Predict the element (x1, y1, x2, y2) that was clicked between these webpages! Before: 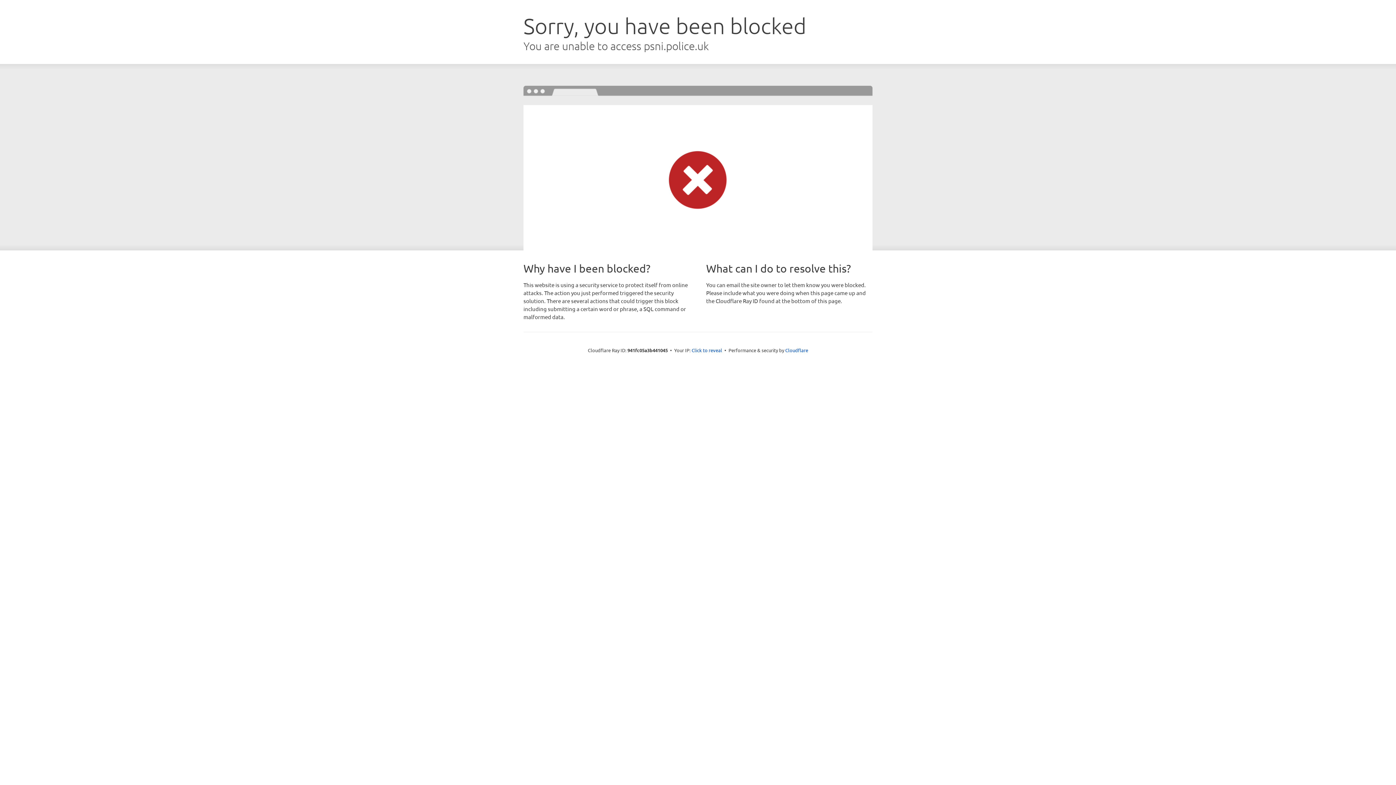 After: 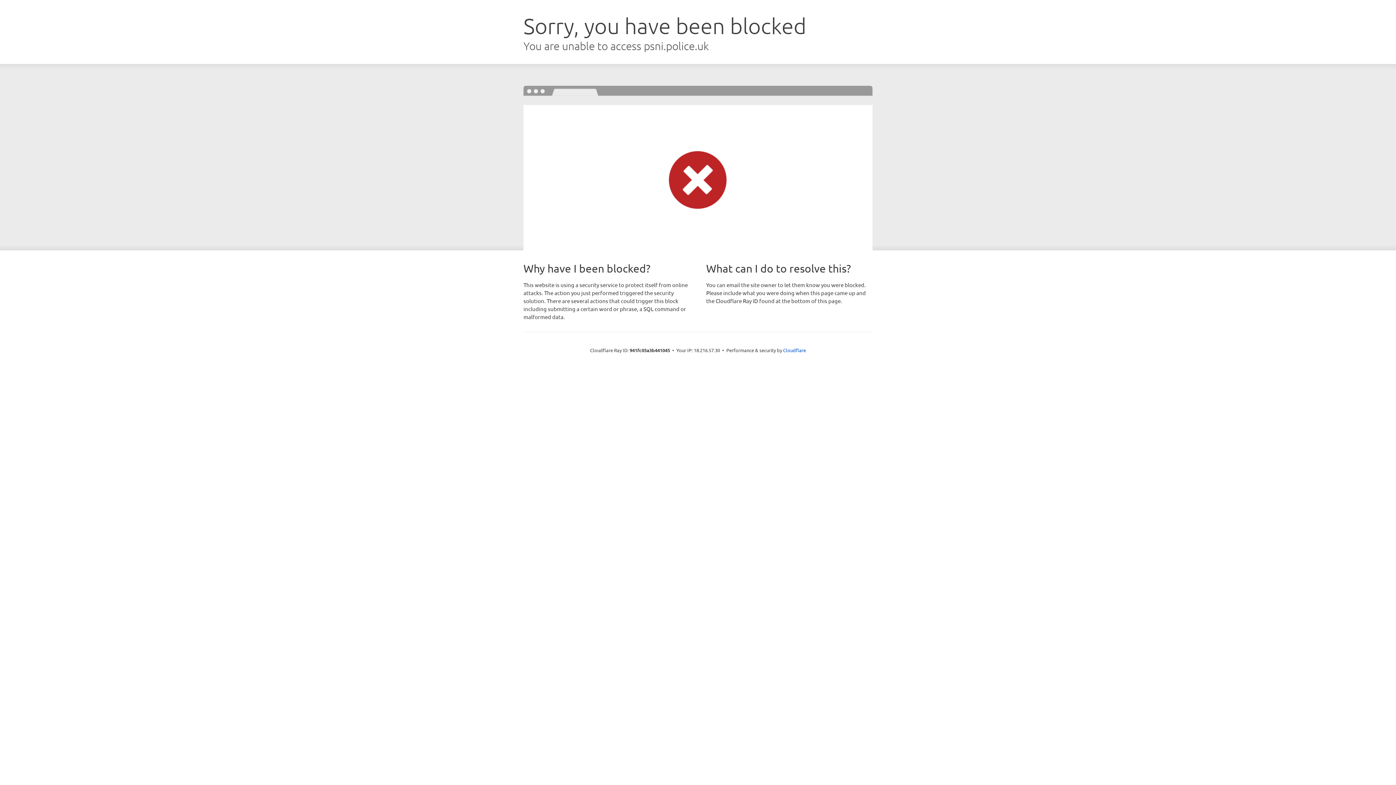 Action: bbox: (691, 346, 722, 353) label: Click to reveal